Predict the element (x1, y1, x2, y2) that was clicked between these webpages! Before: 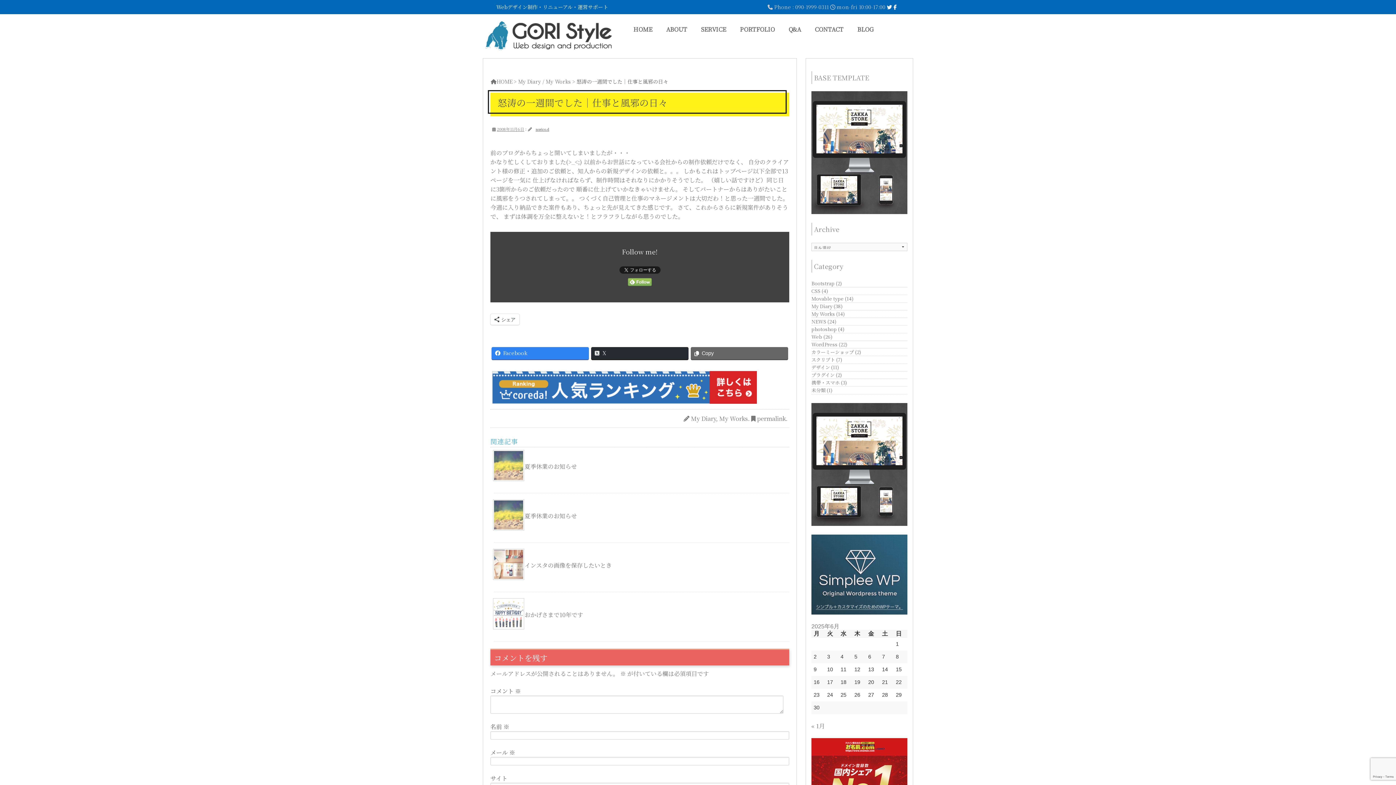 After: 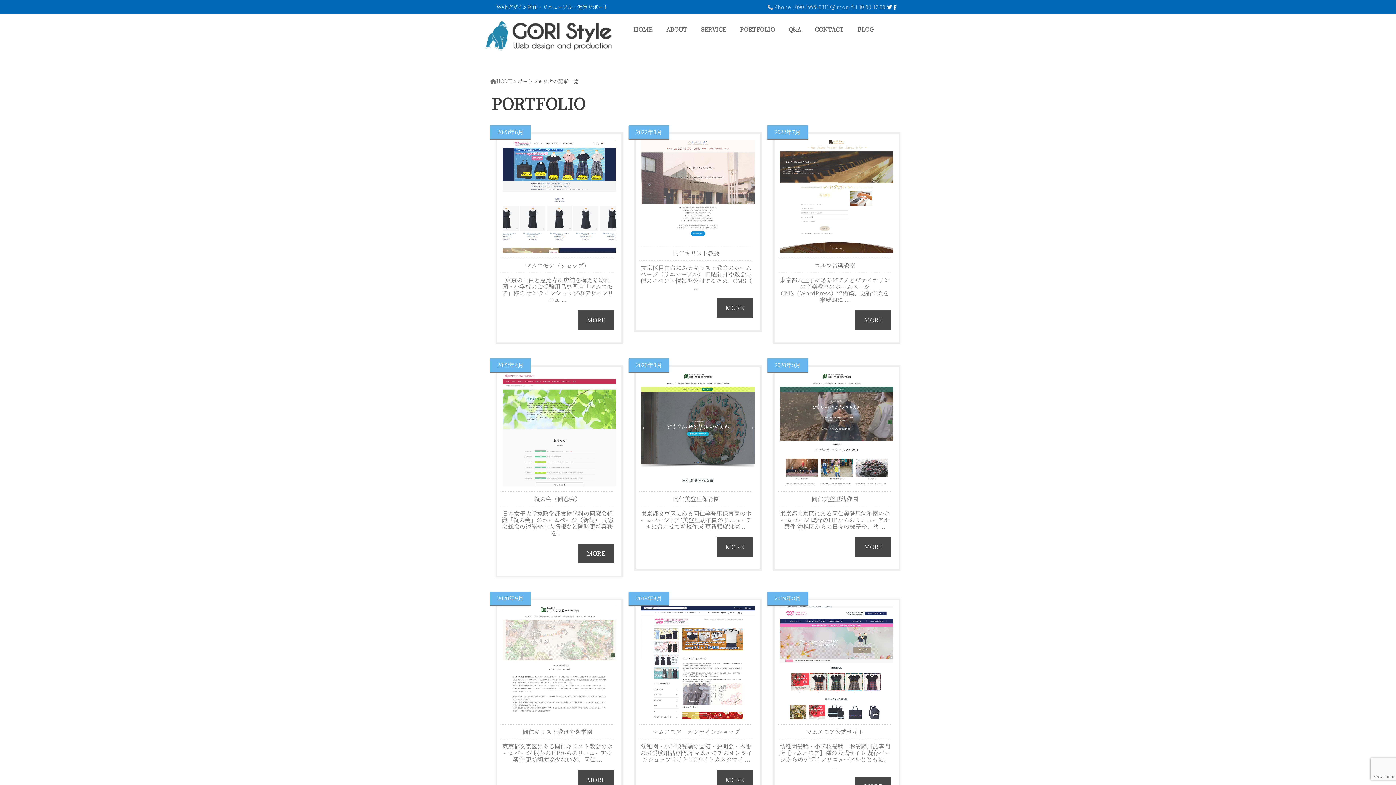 Action: label: PORTFOLIO bbox: (734, 18, 780, 39)